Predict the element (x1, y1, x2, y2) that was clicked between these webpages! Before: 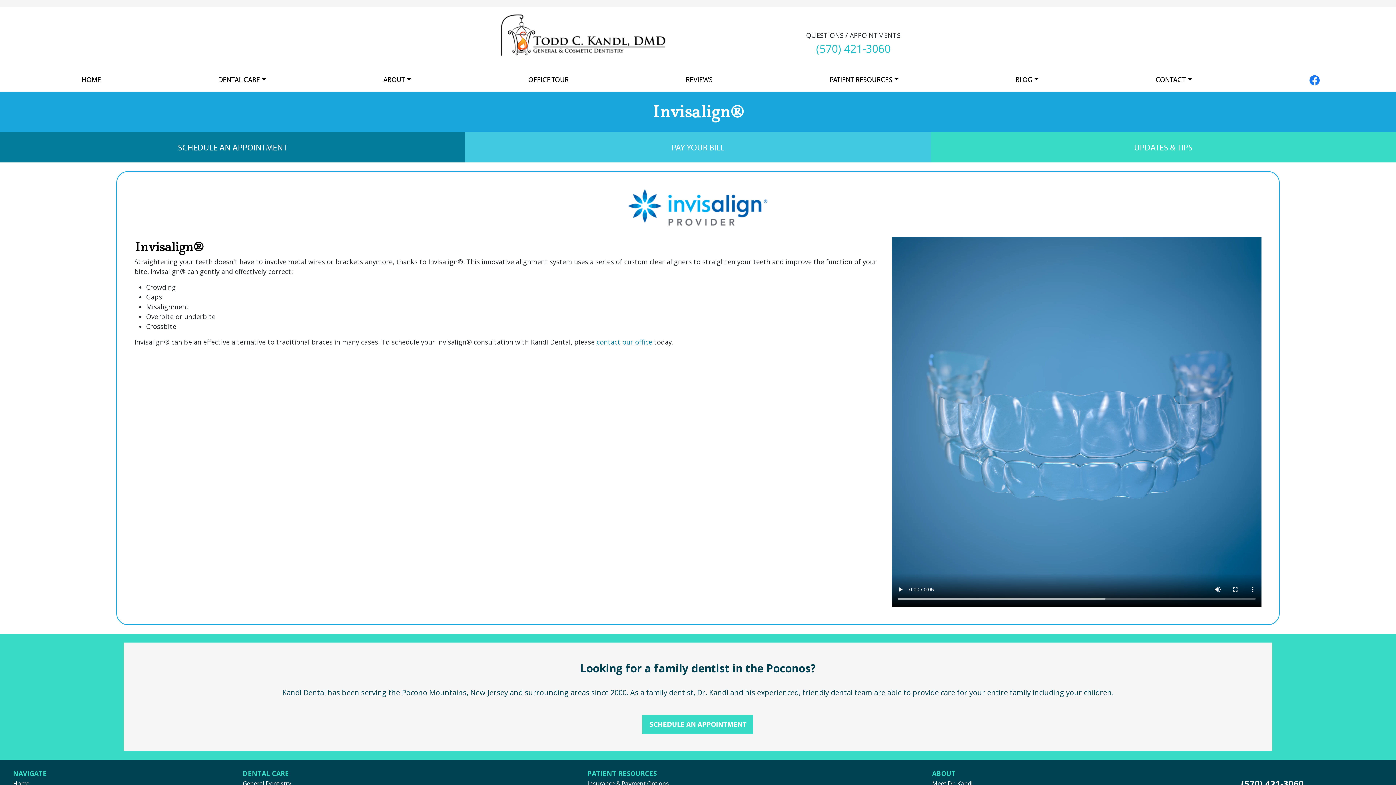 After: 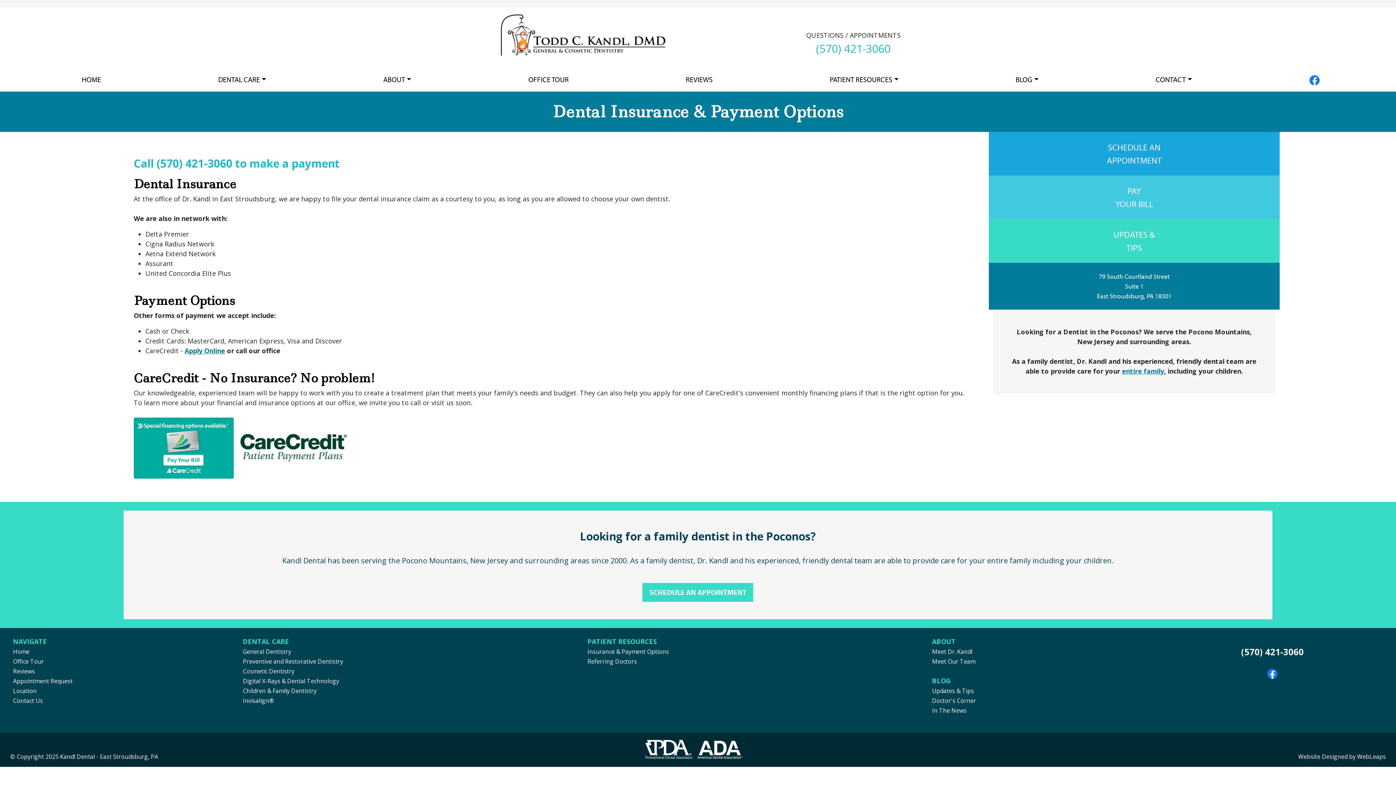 Action: bbox: (671, 141, 724, 152) label: PAY YOUR BILL